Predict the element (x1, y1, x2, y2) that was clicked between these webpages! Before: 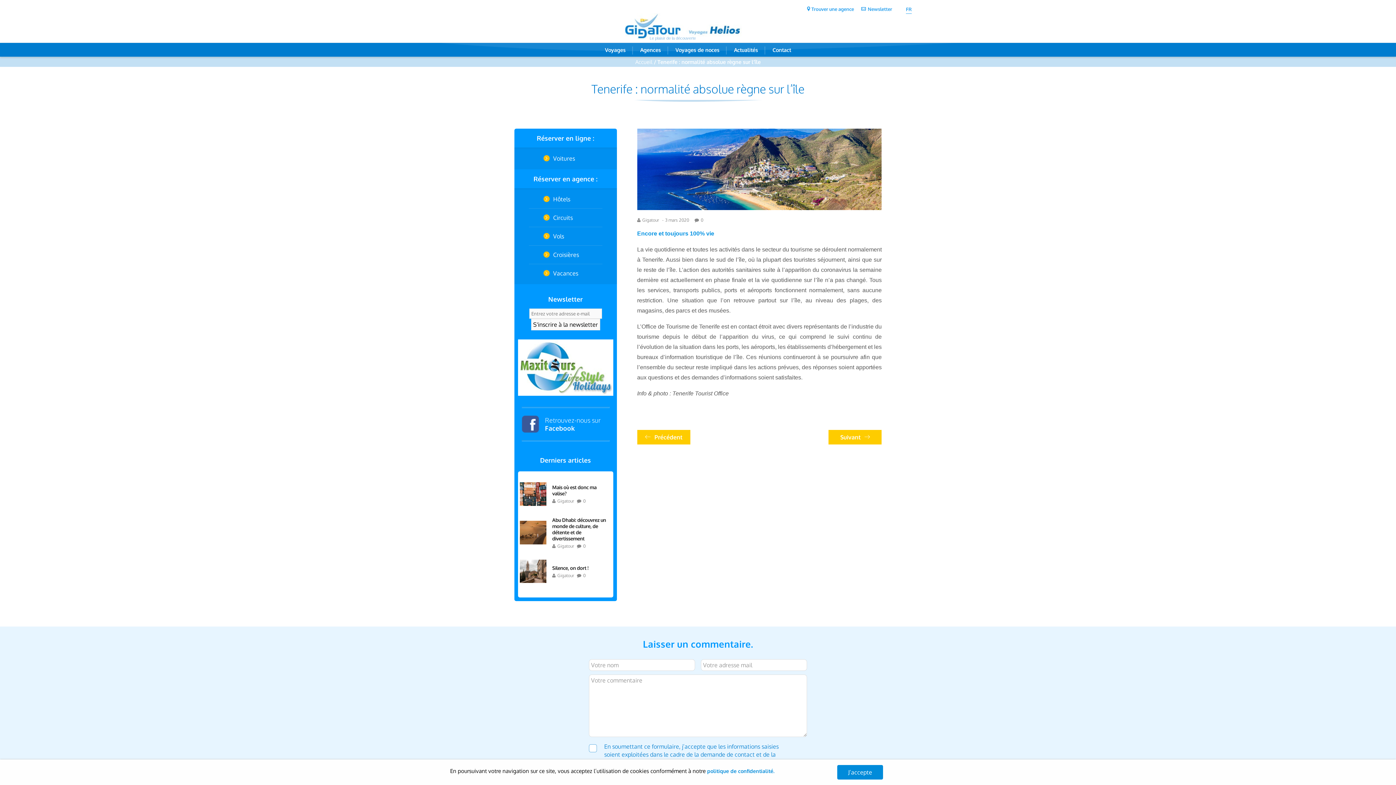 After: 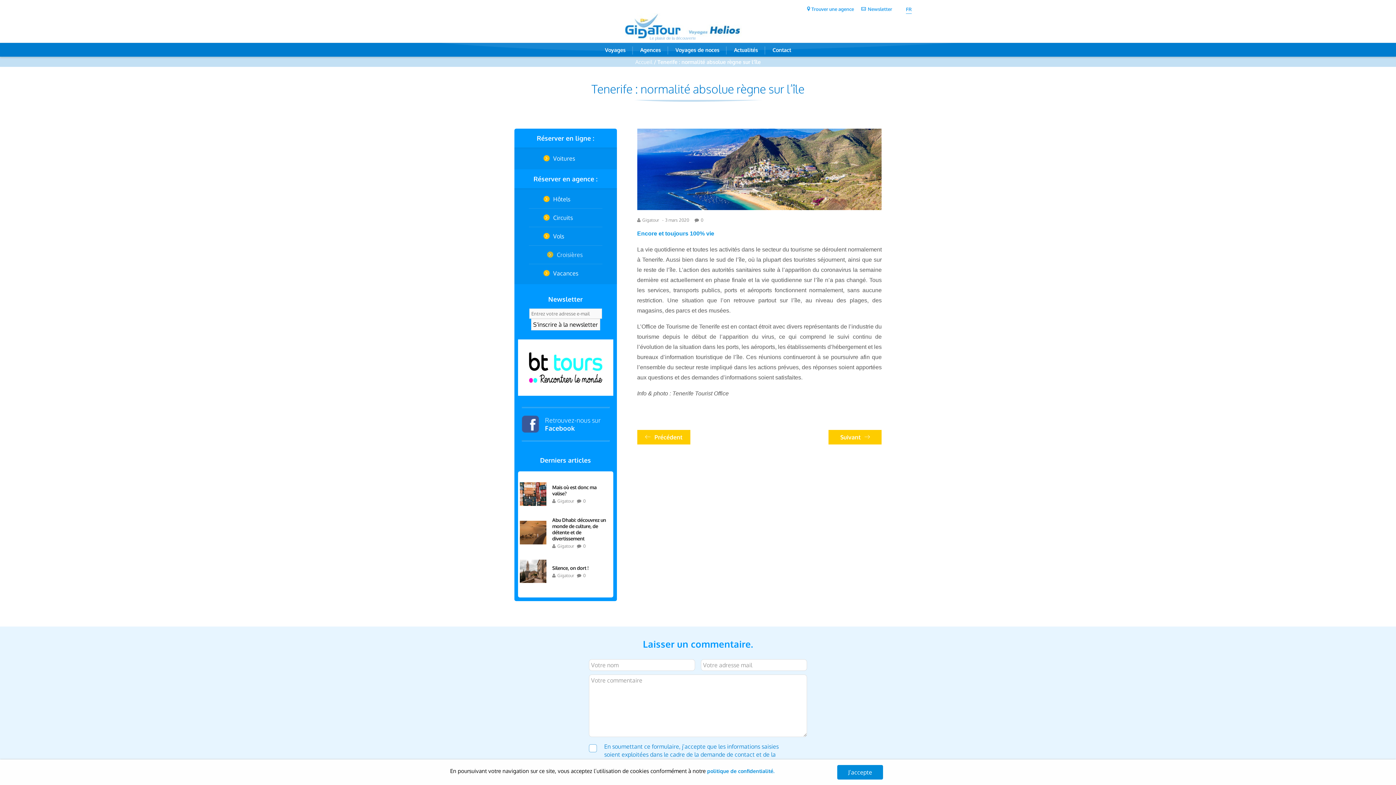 Action: bbox: (528, 251, 602, 258) label: Croisières